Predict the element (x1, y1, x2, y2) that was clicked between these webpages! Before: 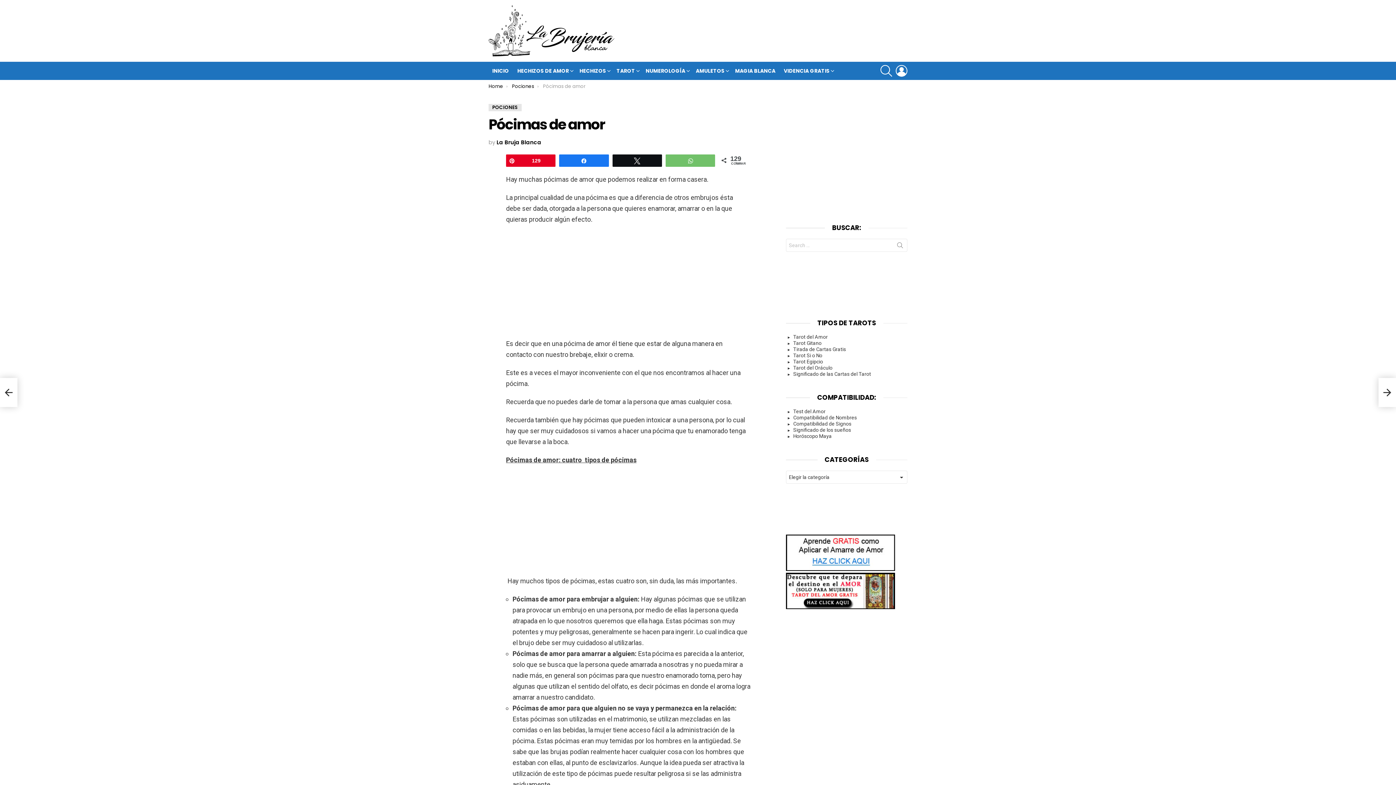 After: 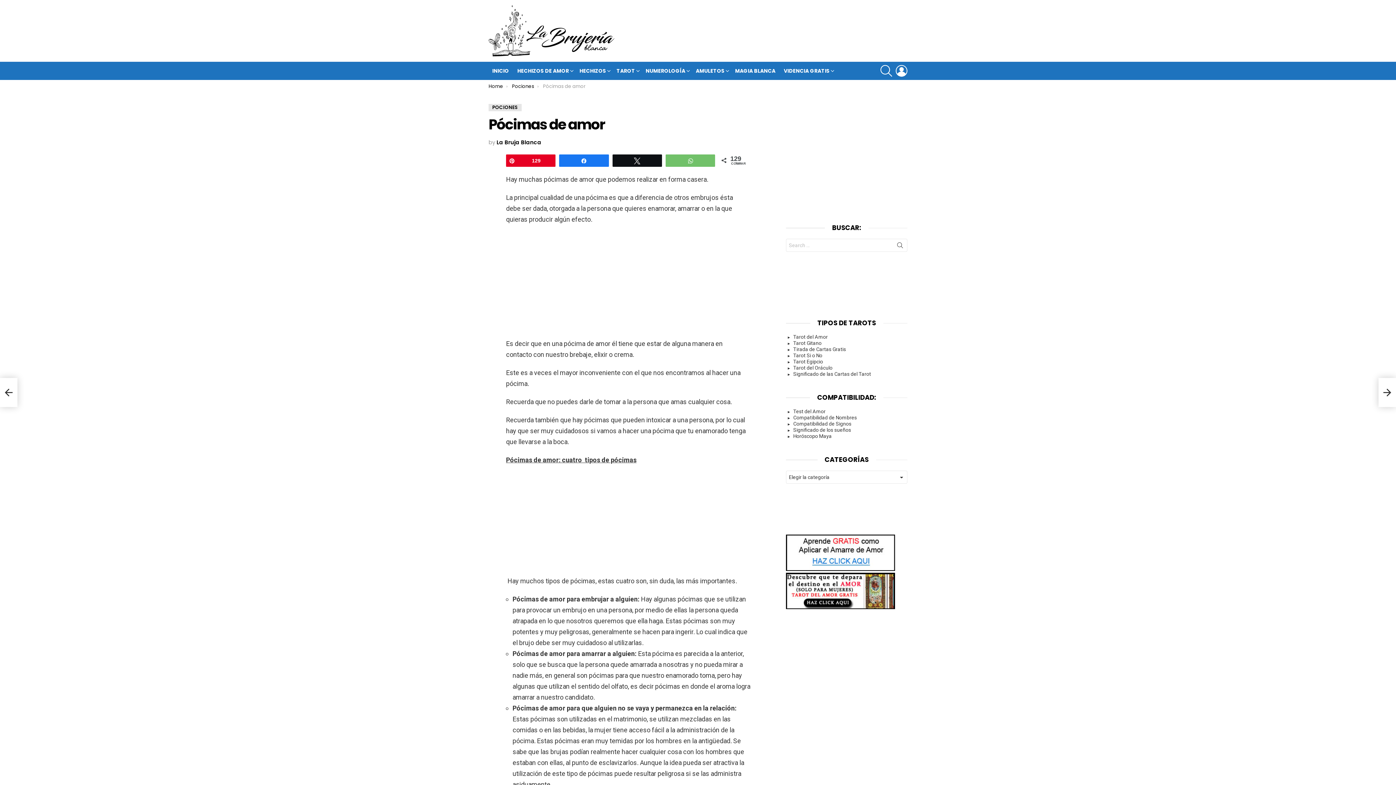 Action: label: SEARCH bbox: (893, 238, 907, 254)